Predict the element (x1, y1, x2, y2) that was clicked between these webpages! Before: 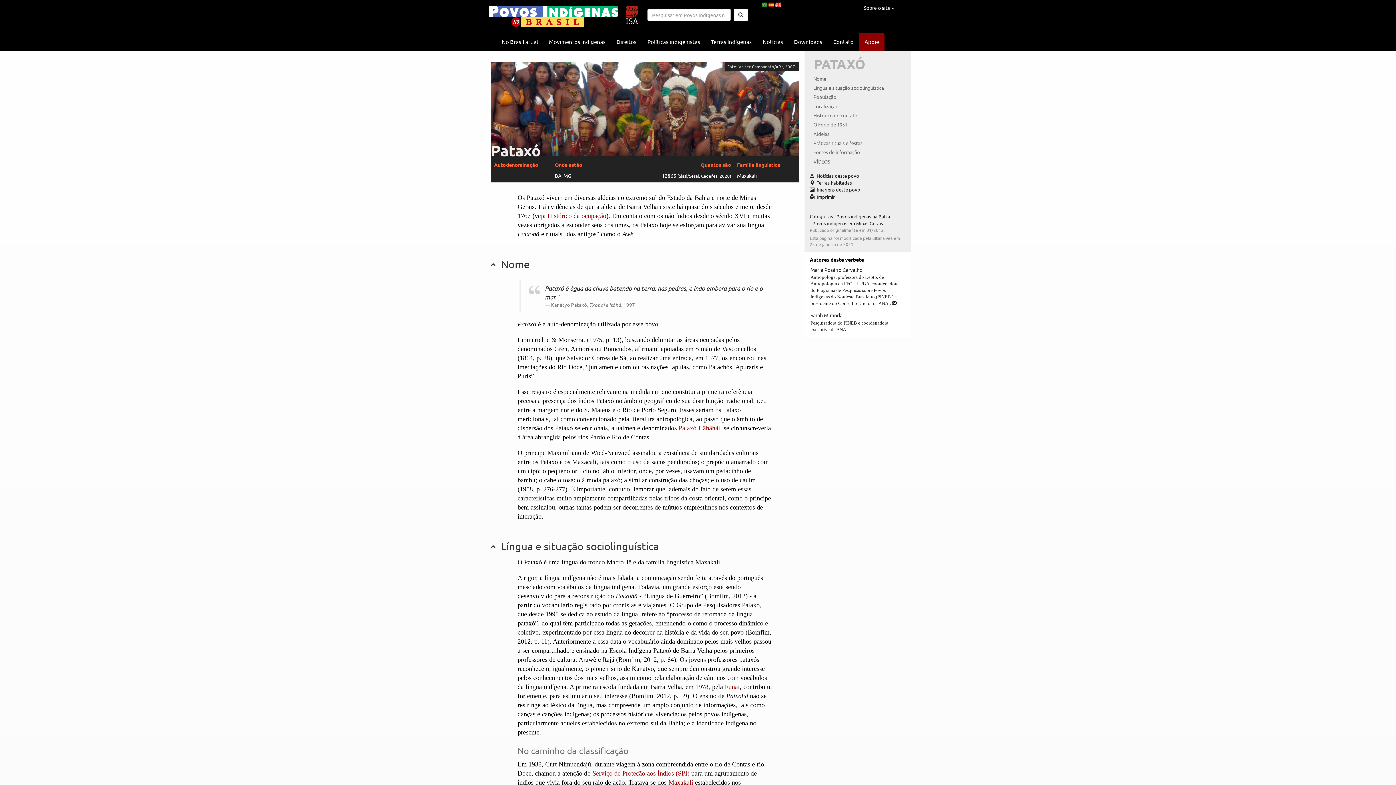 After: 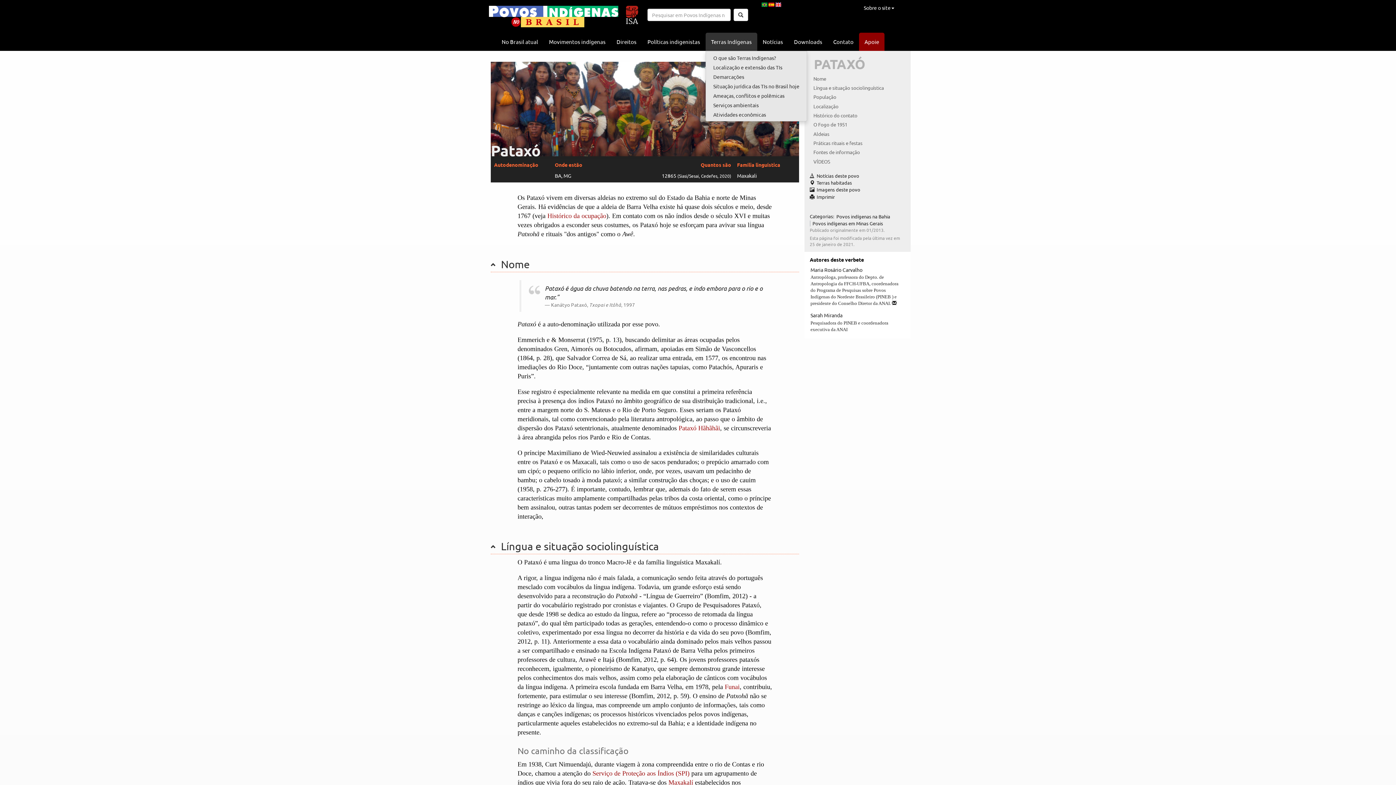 Action: bbox: (705, 32, 757, 50) label: Terras Indígenas